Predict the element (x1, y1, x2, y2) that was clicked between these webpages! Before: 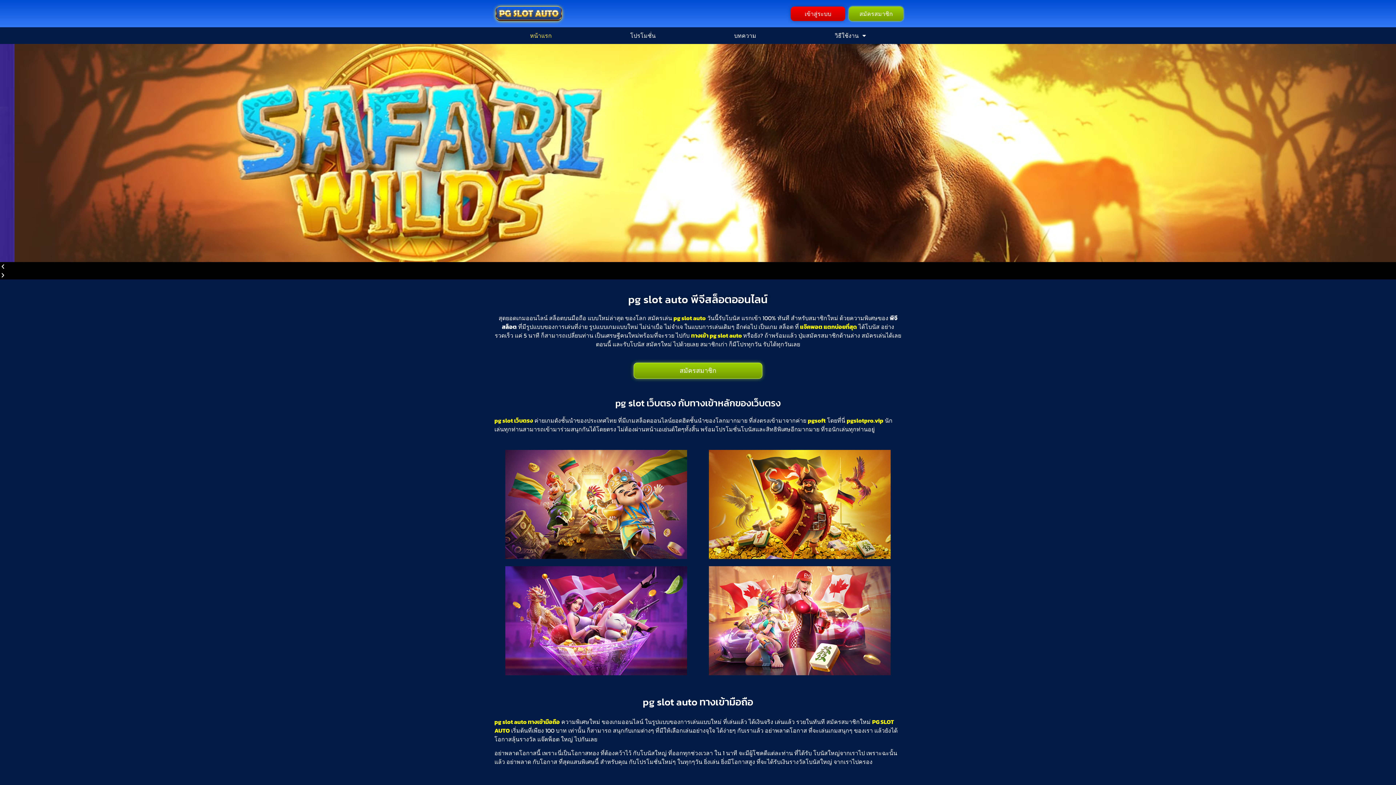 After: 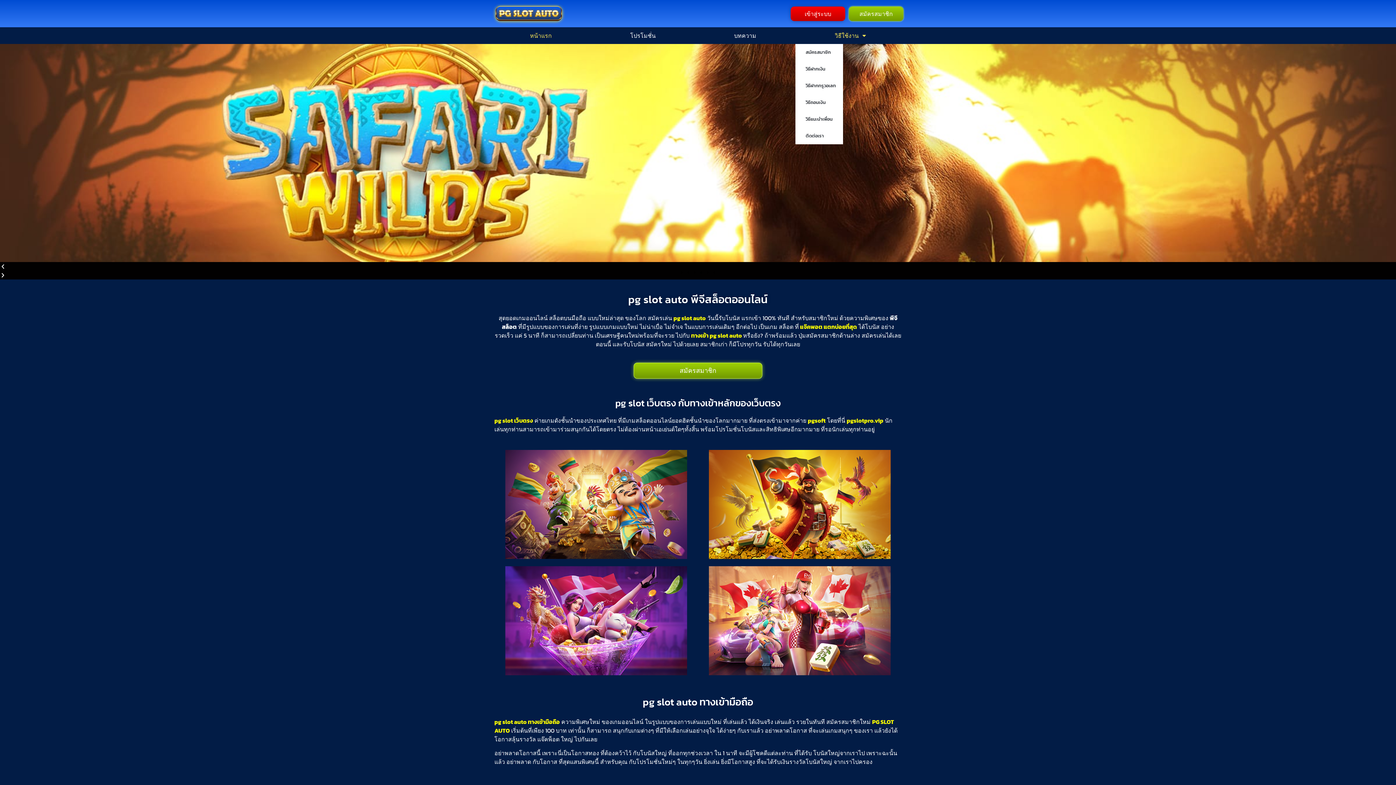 Action: label: วิธีใช้งาน bbox: (795, 27, 905, 44)